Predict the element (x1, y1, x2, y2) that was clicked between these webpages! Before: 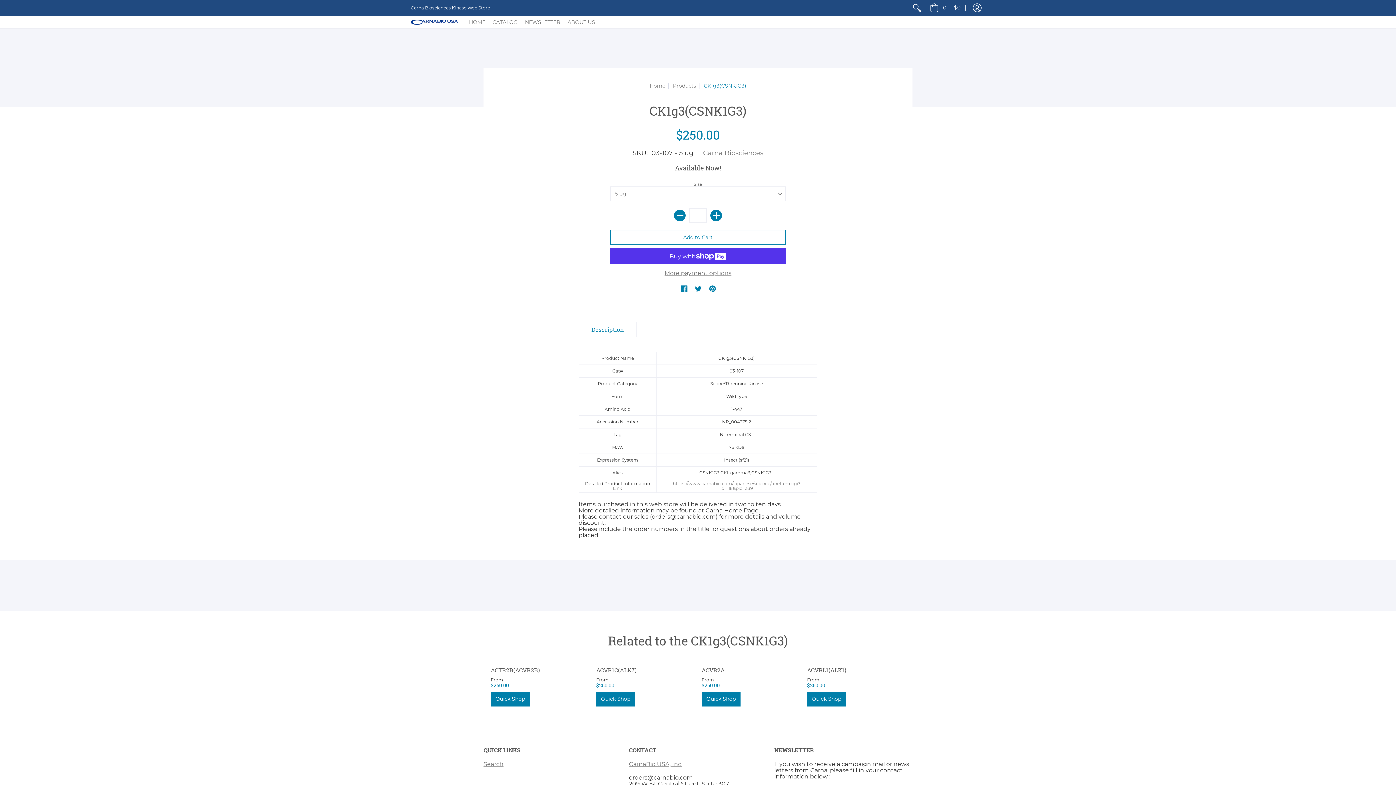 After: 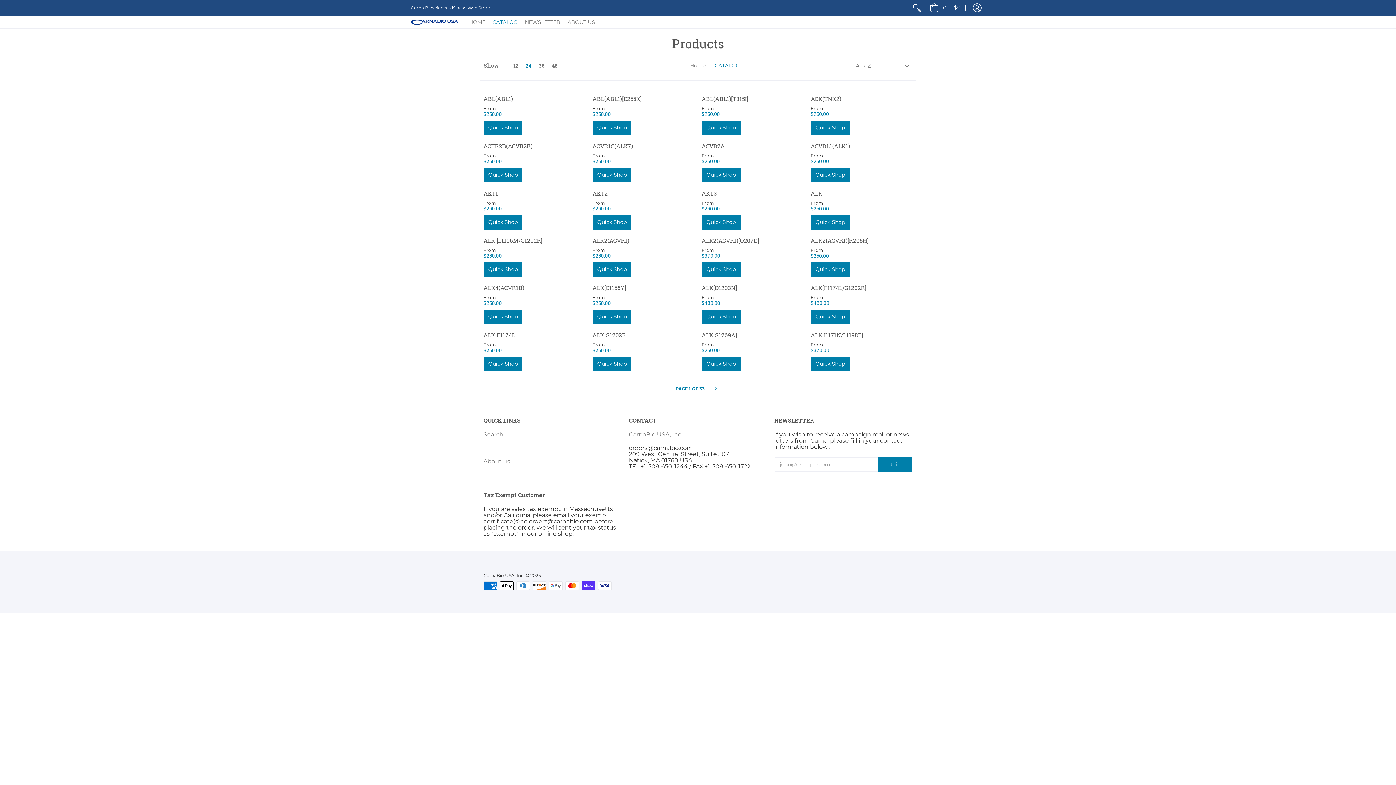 Action: bbox: (673, 82, 696, 89) label: Products